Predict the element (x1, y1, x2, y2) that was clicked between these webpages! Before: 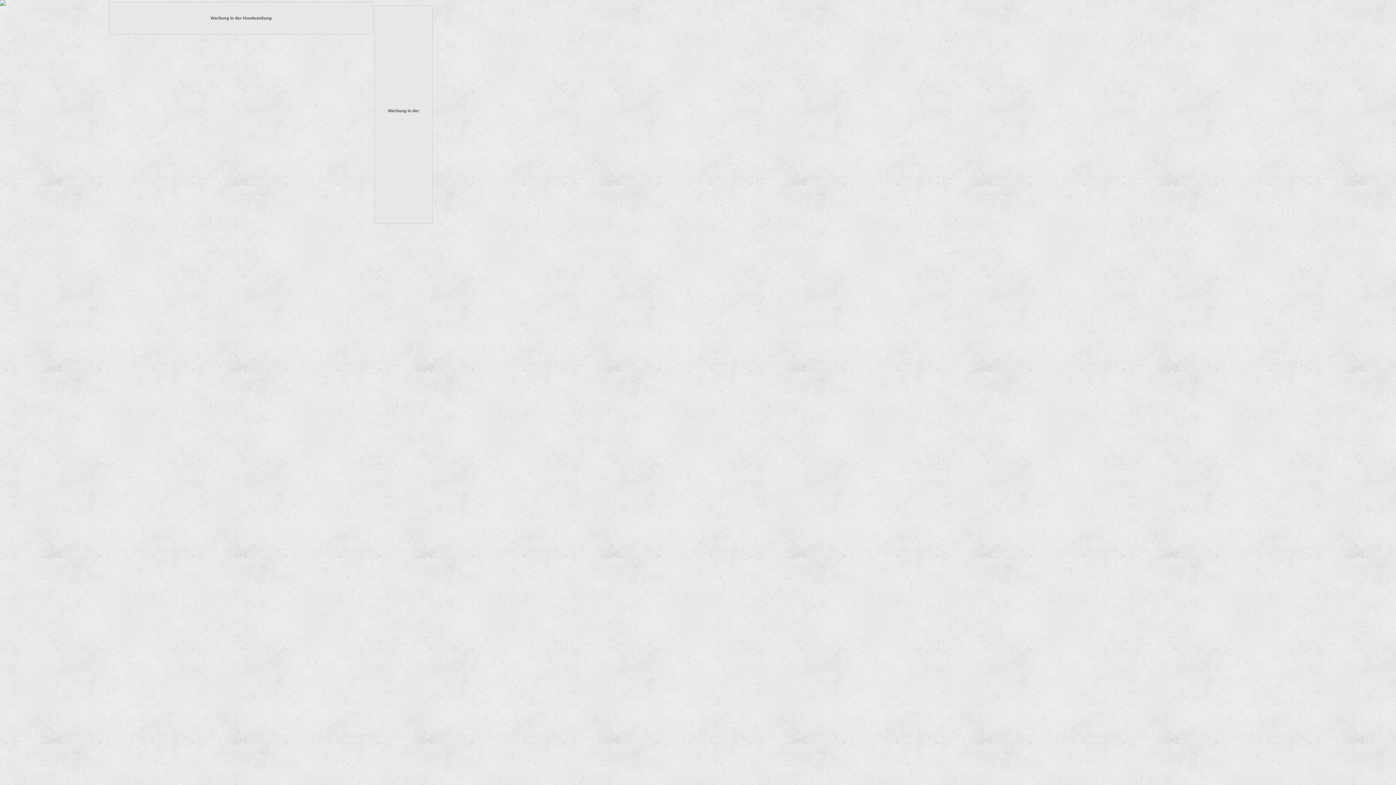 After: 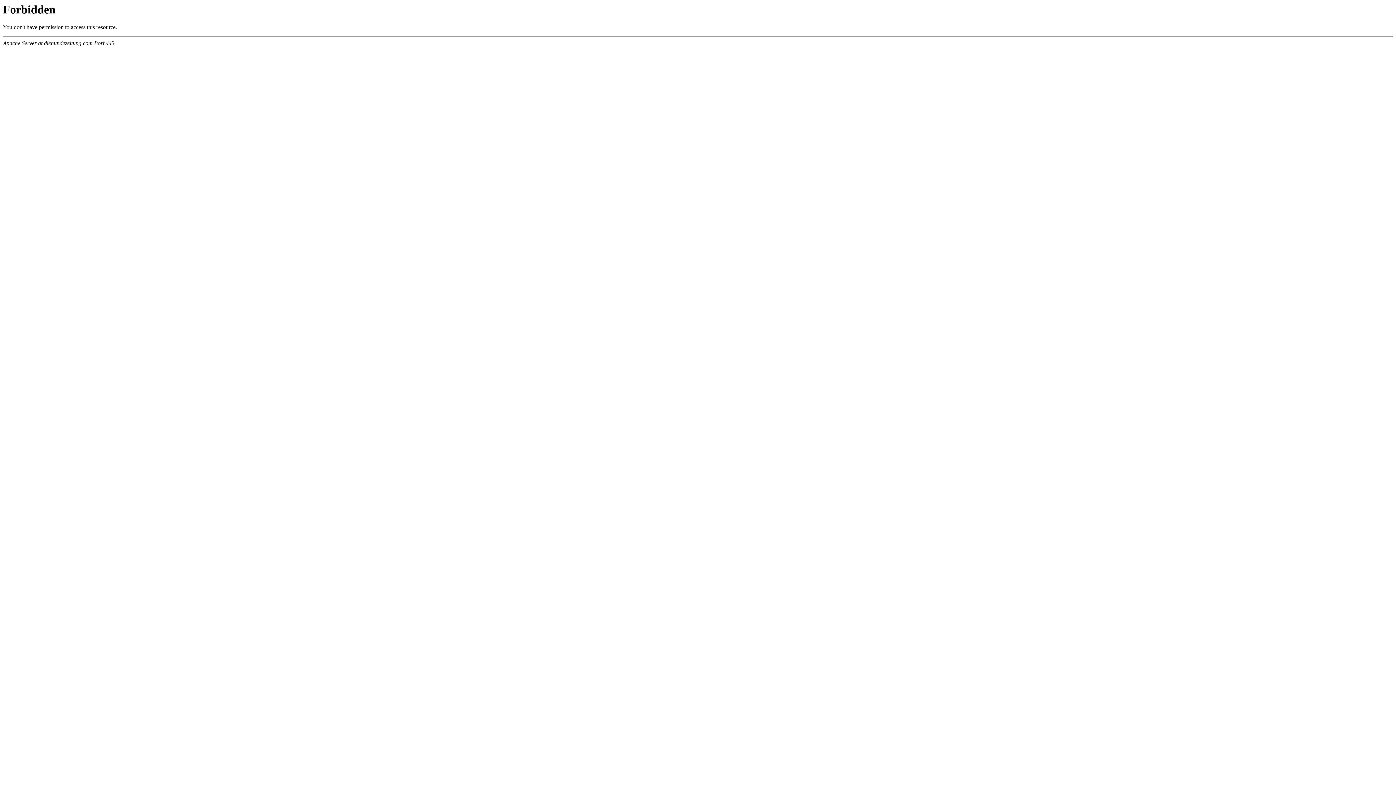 Action: bbox: (374, 5, 432, 223) label: Werbung in der Hundezeitung